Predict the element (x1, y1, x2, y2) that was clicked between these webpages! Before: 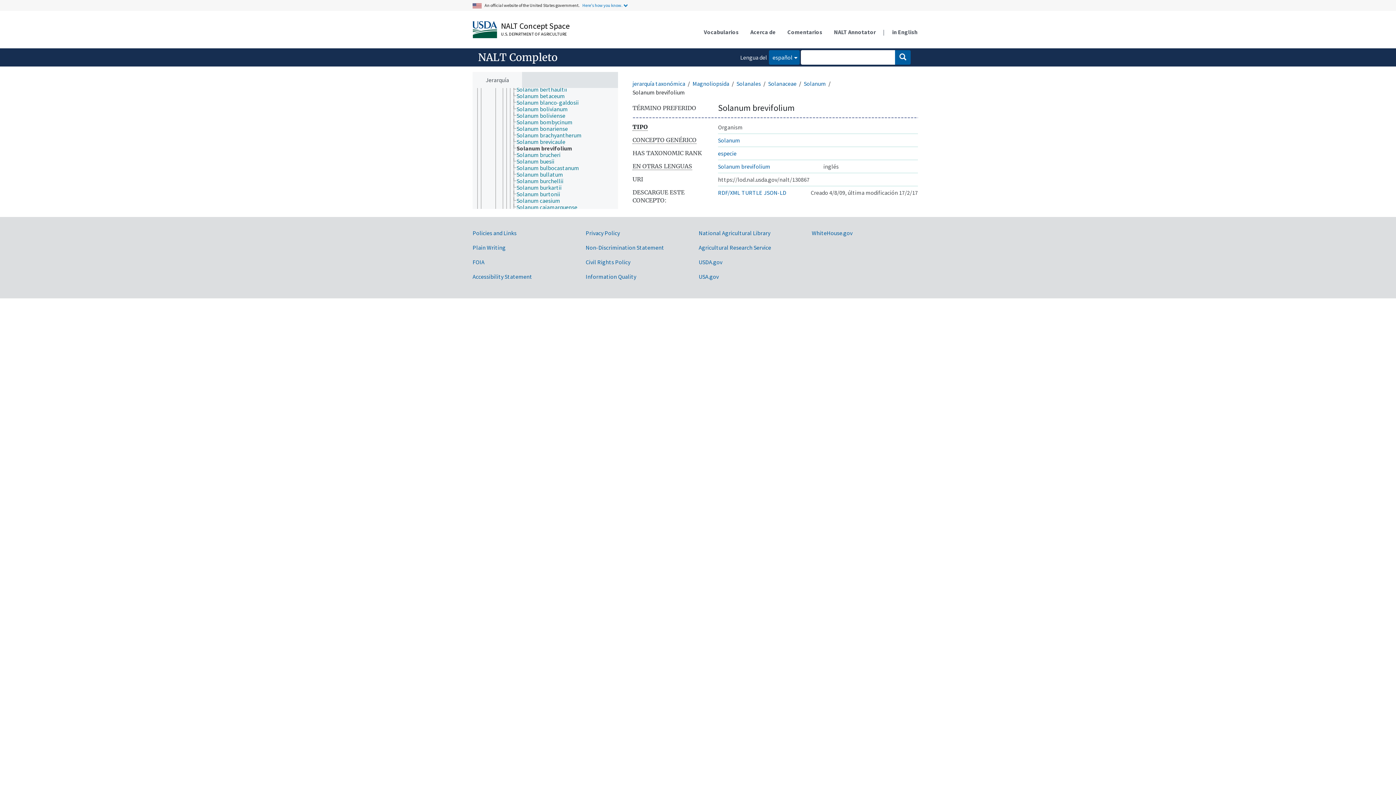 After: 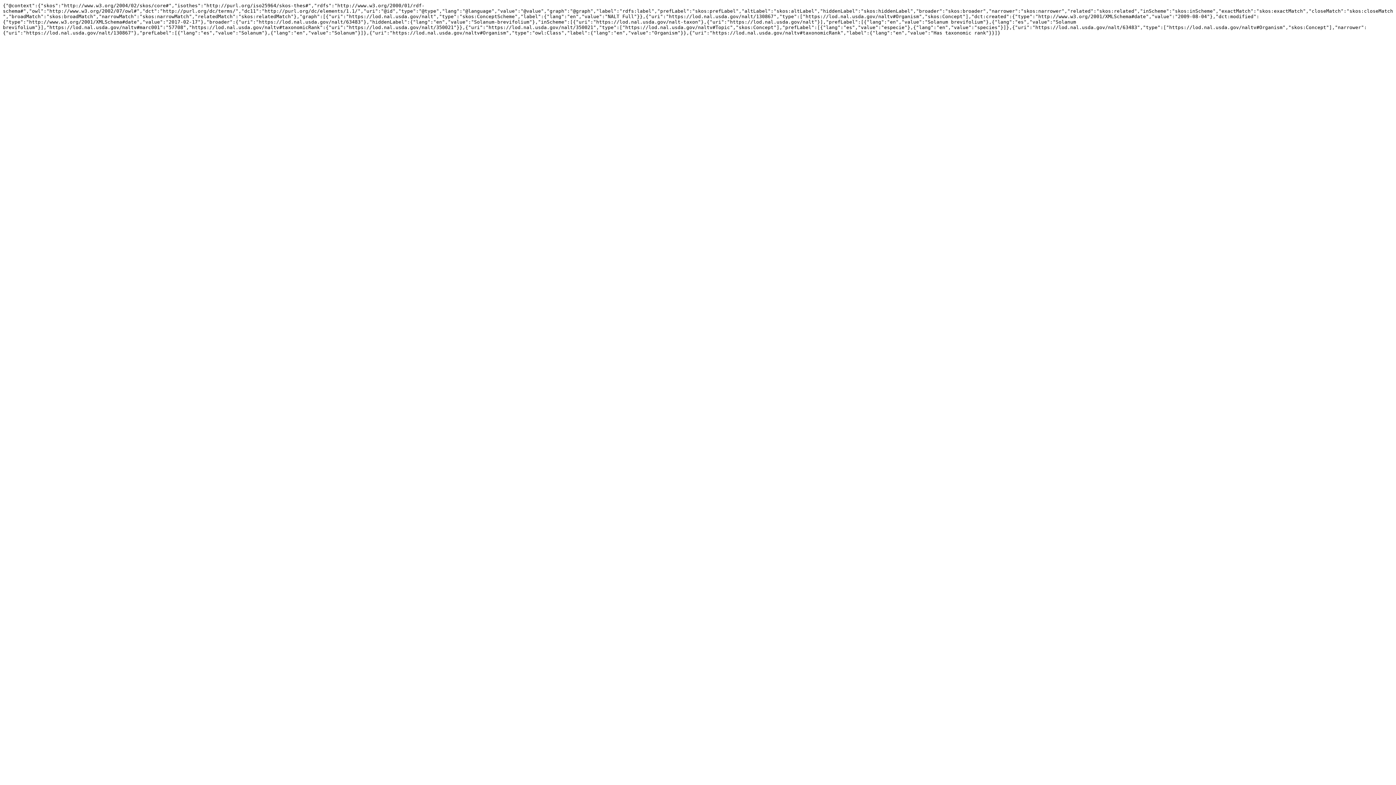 Action: label: JSON-LD bbox: (764, 188, 786, 196)